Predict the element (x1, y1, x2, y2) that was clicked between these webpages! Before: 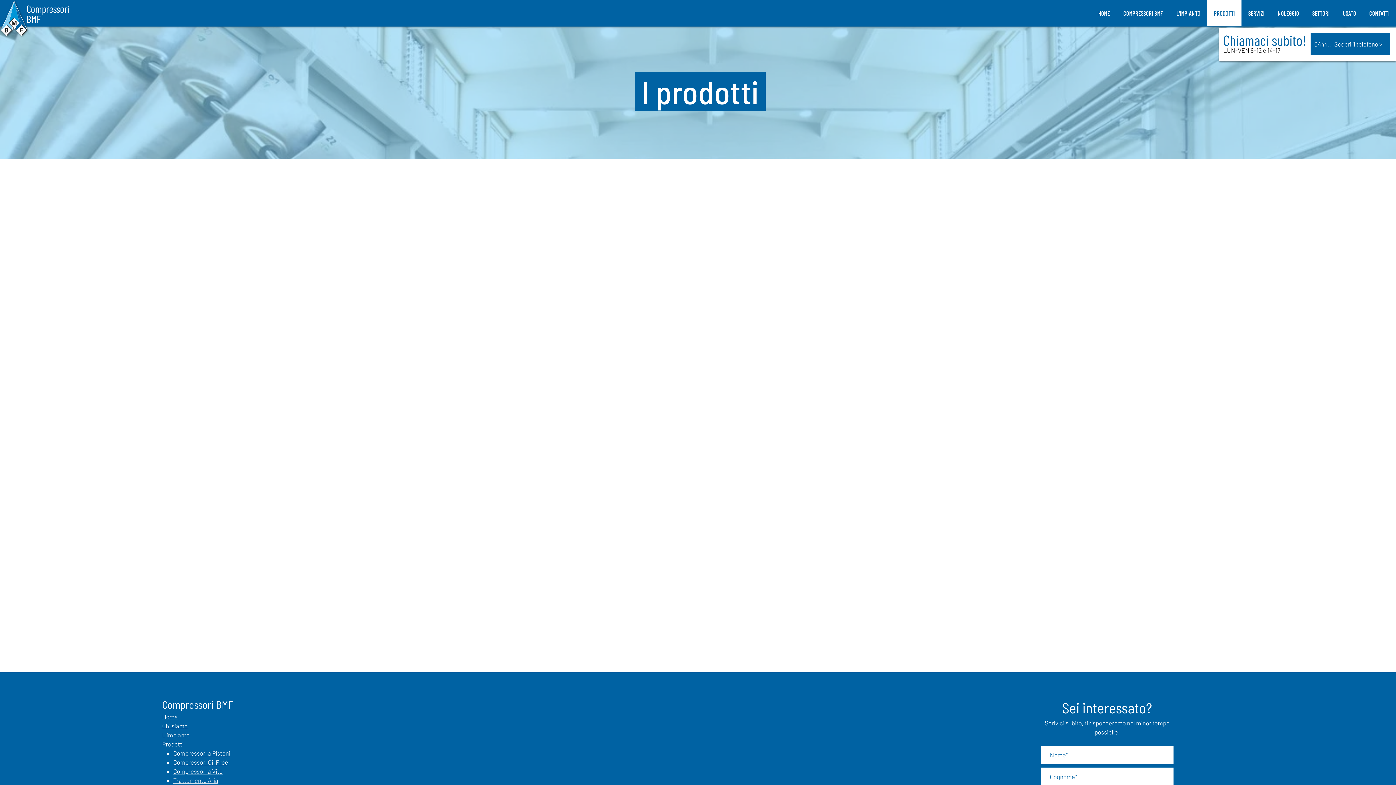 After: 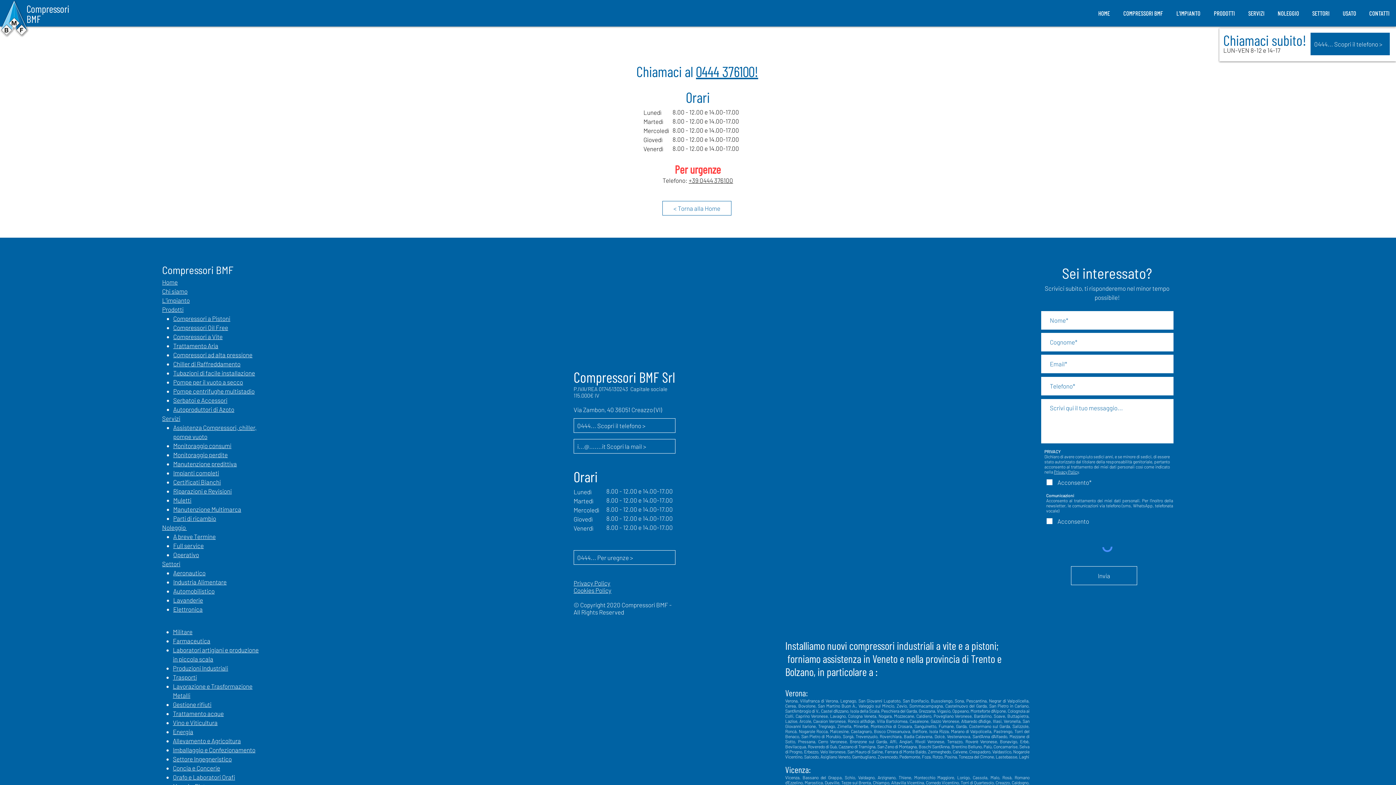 Action: label: 0444... Scopri il telefono > bbox: (1310, 32, 1390, 55)